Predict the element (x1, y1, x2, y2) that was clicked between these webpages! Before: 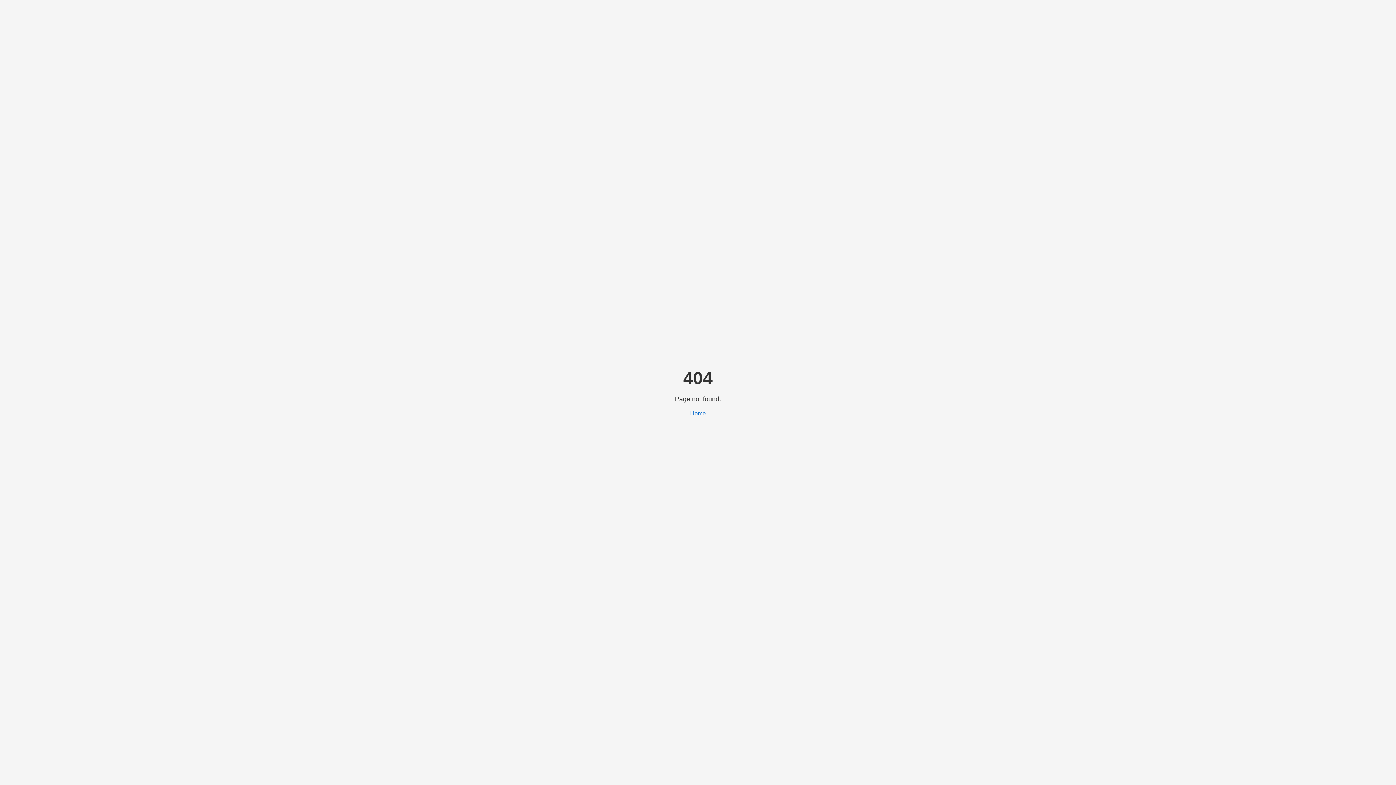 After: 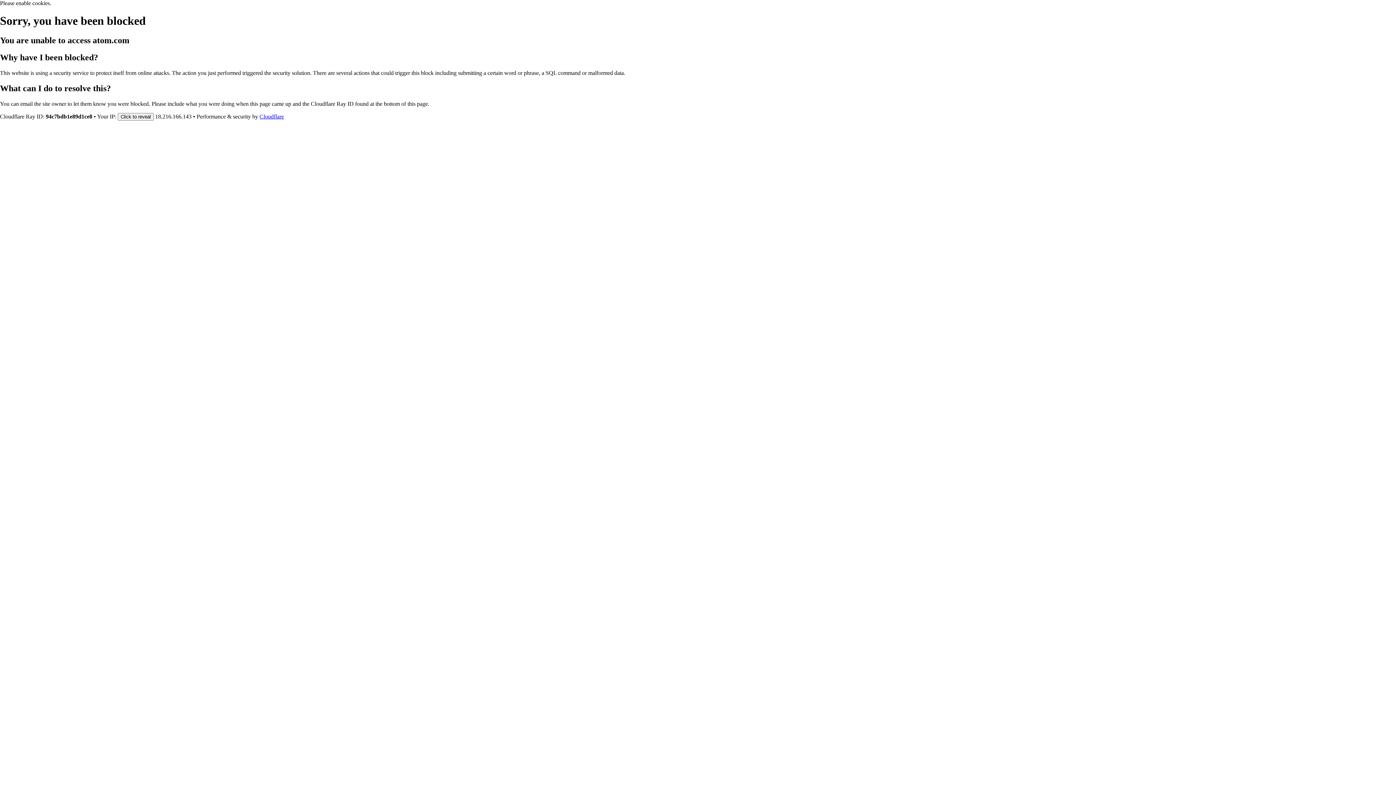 Action: label: Home bbox: (690, 410, 706, 416)